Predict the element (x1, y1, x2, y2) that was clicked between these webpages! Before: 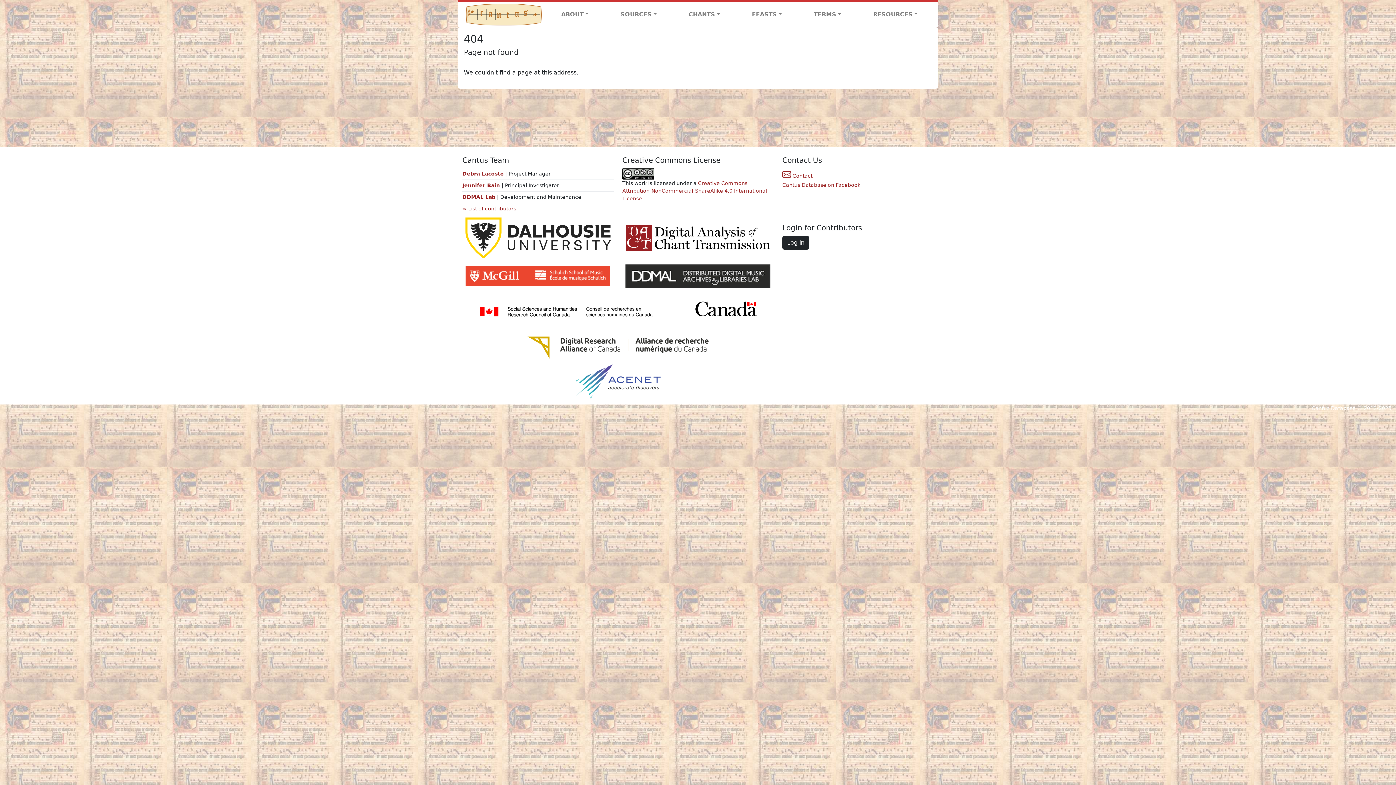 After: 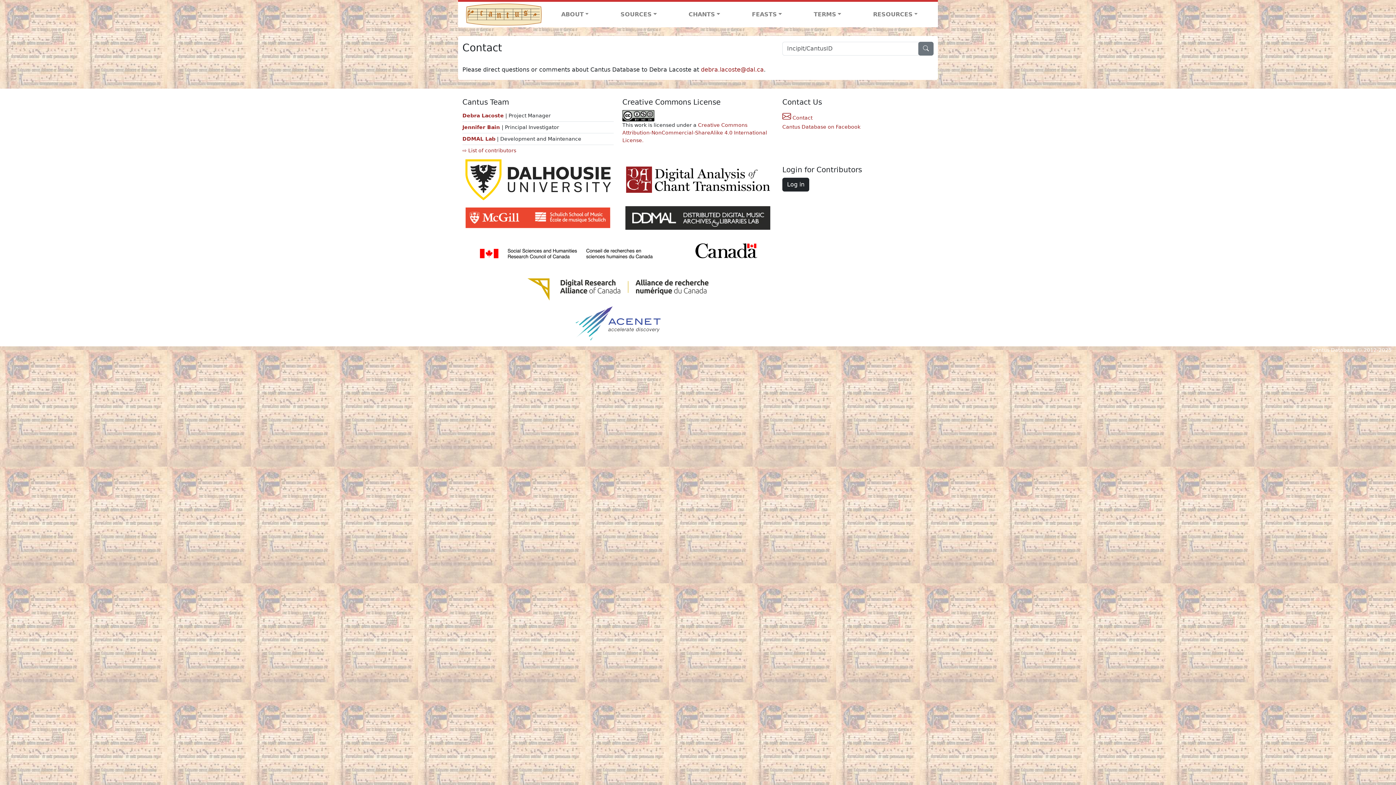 Action: bbox: (782, 173, 812, 178) label:  Contact